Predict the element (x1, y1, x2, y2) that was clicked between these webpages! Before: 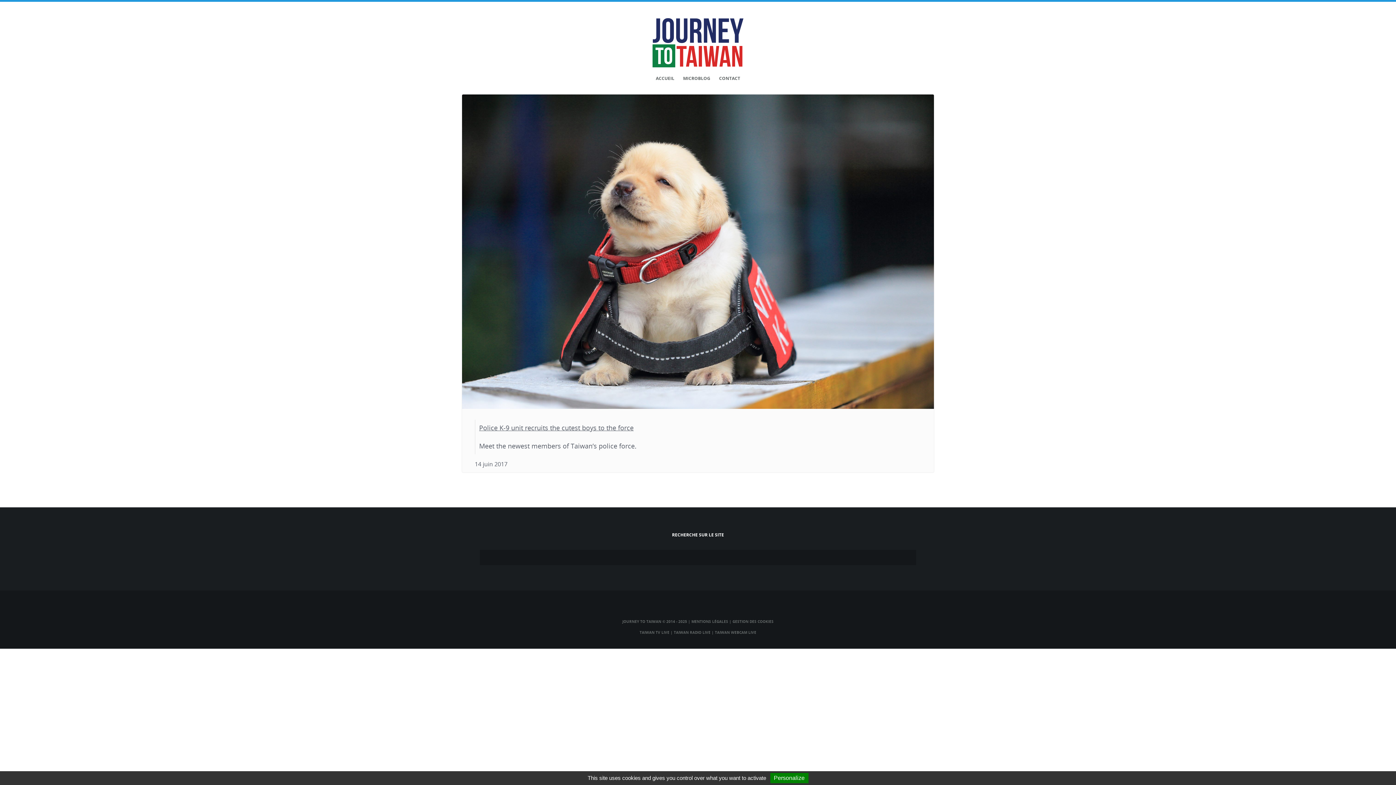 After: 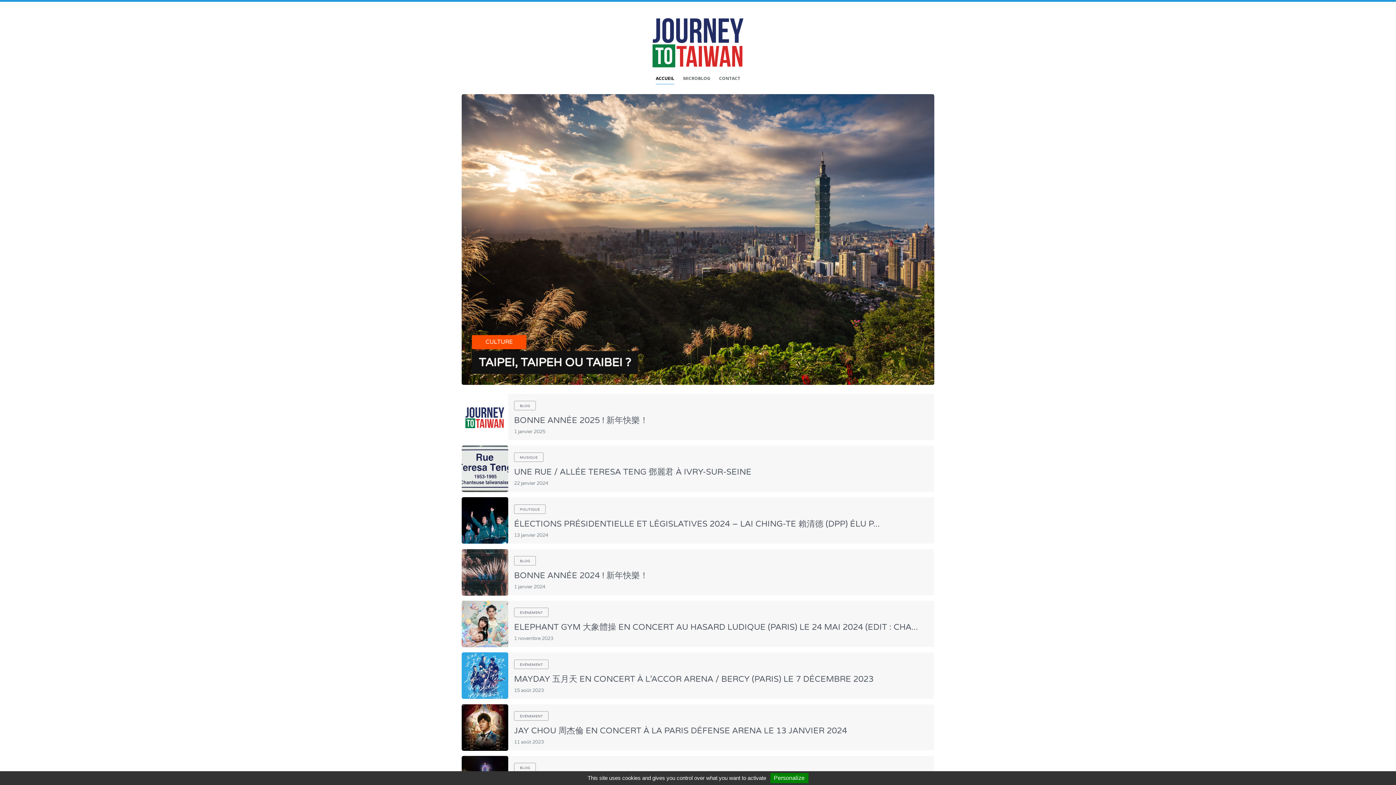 Action: bbox: (652, 58, 743, 66)